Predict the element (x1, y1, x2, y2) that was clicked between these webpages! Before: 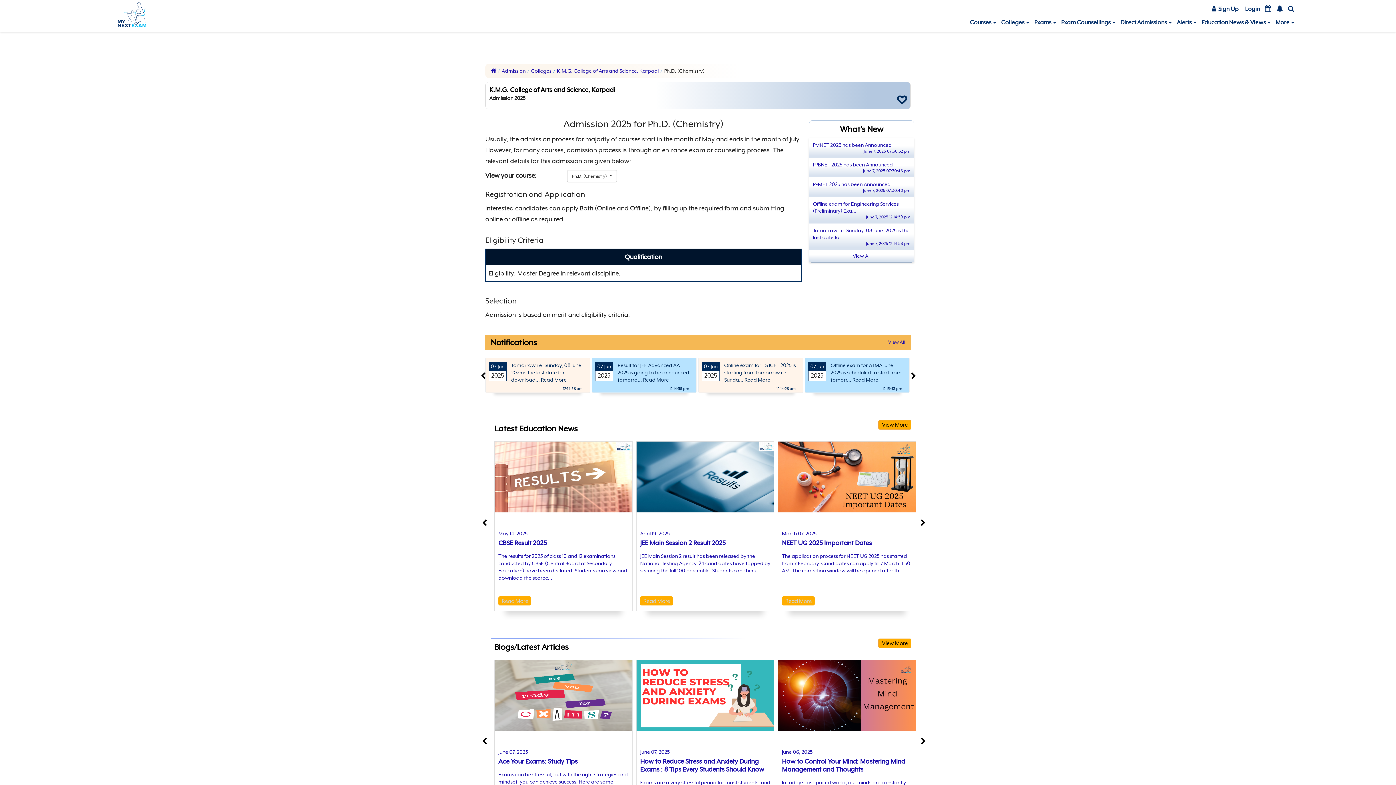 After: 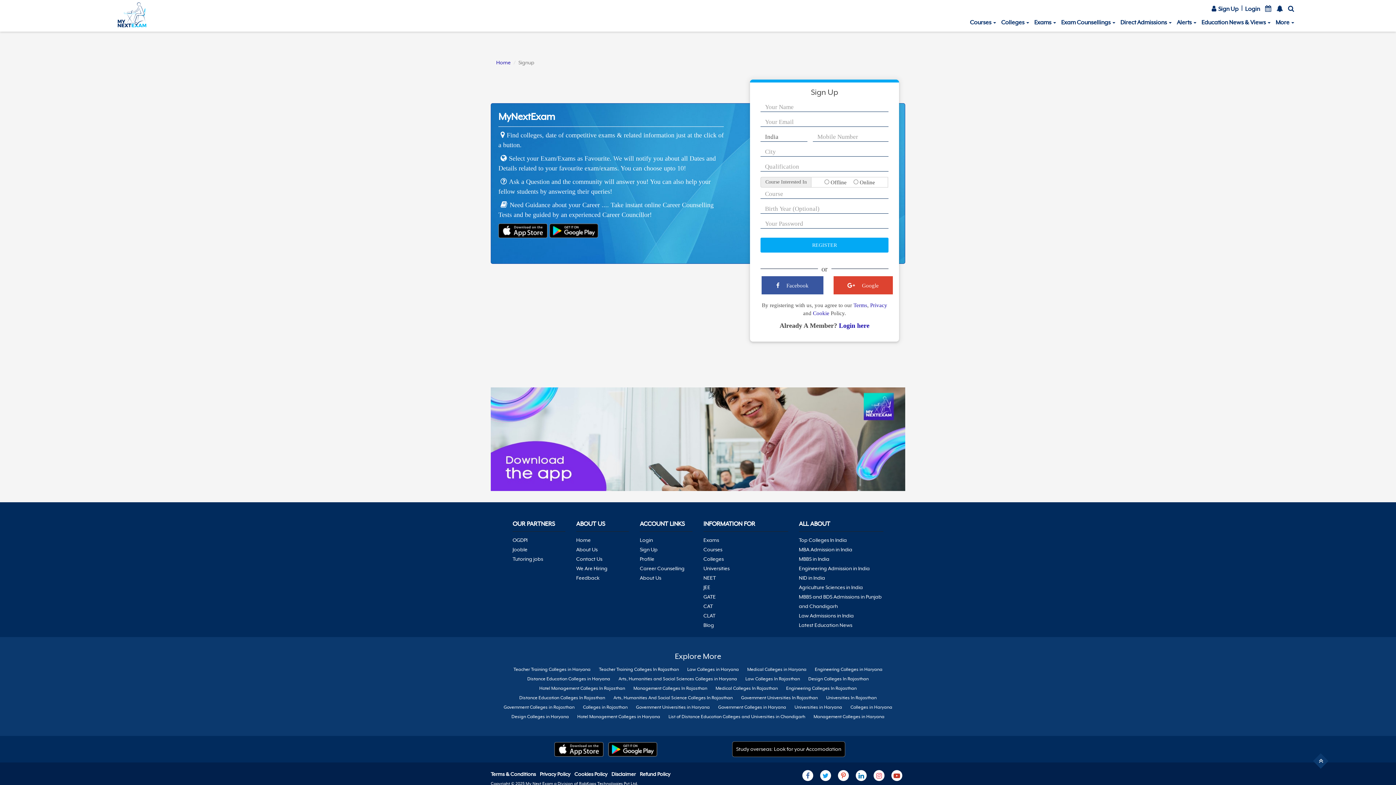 Action: bbox: (640, 553, 770, 573) label: JEE Main Session 2 result has been released by the National Testing Agency. 24 candidates have topped by securing the full 100 percentile. Students can check...